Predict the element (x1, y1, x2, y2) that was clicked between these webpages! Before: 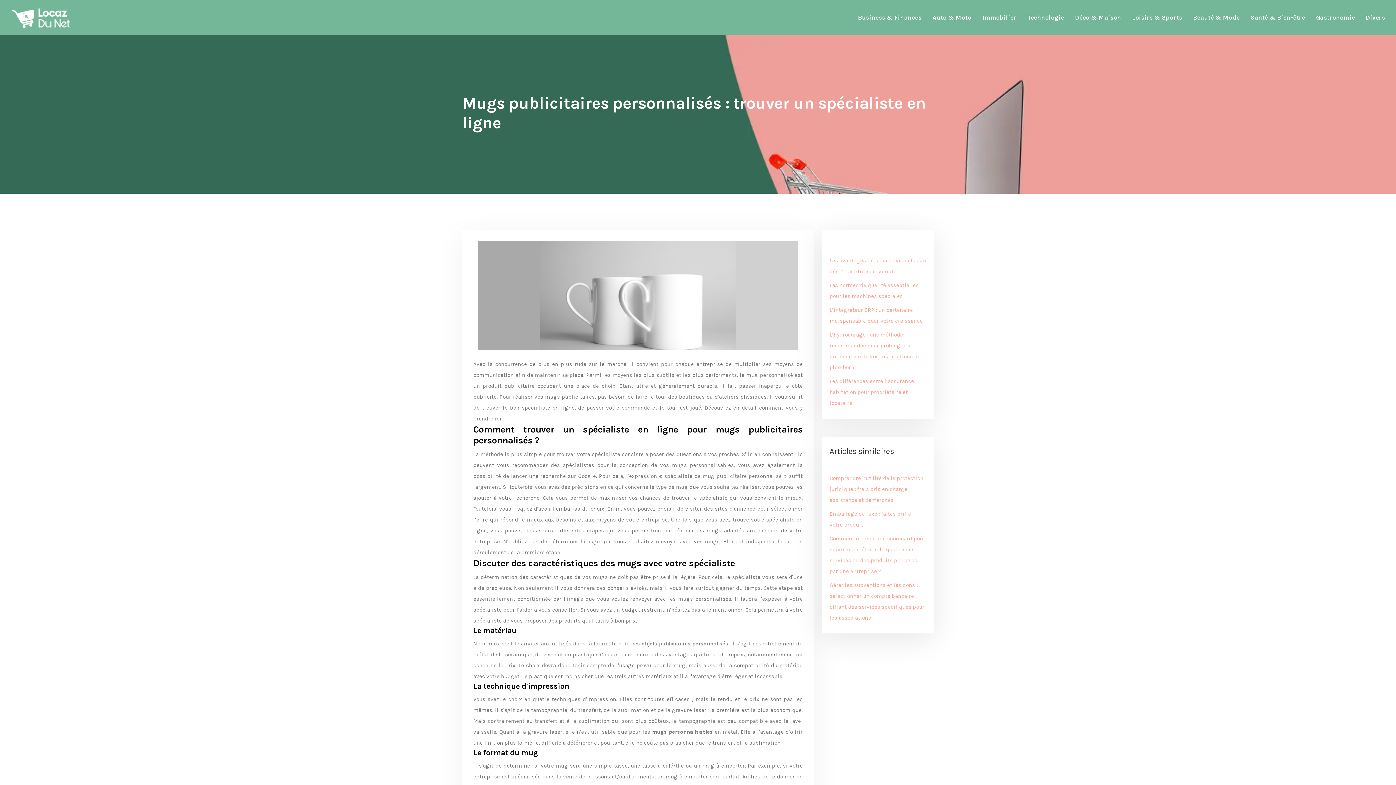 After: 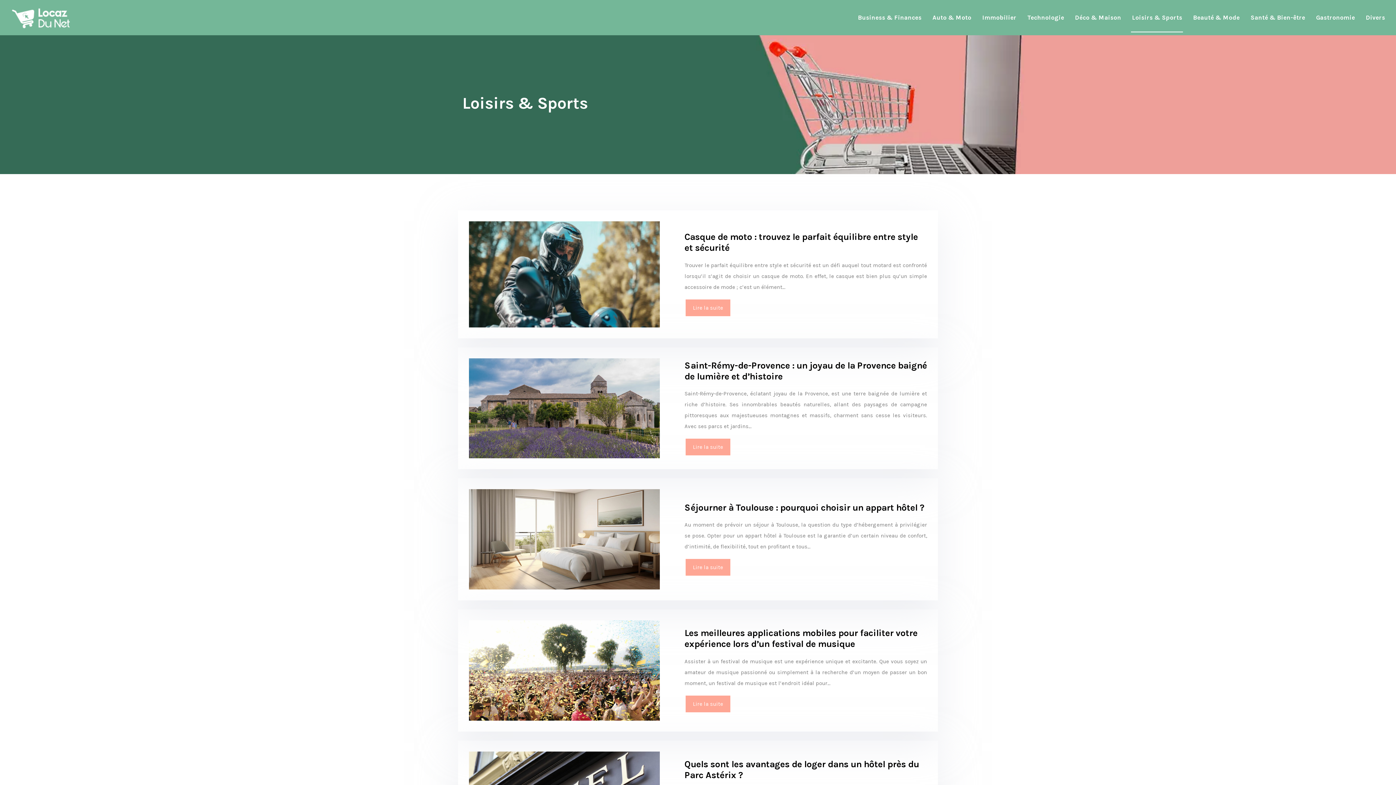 Action: label: Loisirs & Sports bbox: (1126, 3, 1188, 31)